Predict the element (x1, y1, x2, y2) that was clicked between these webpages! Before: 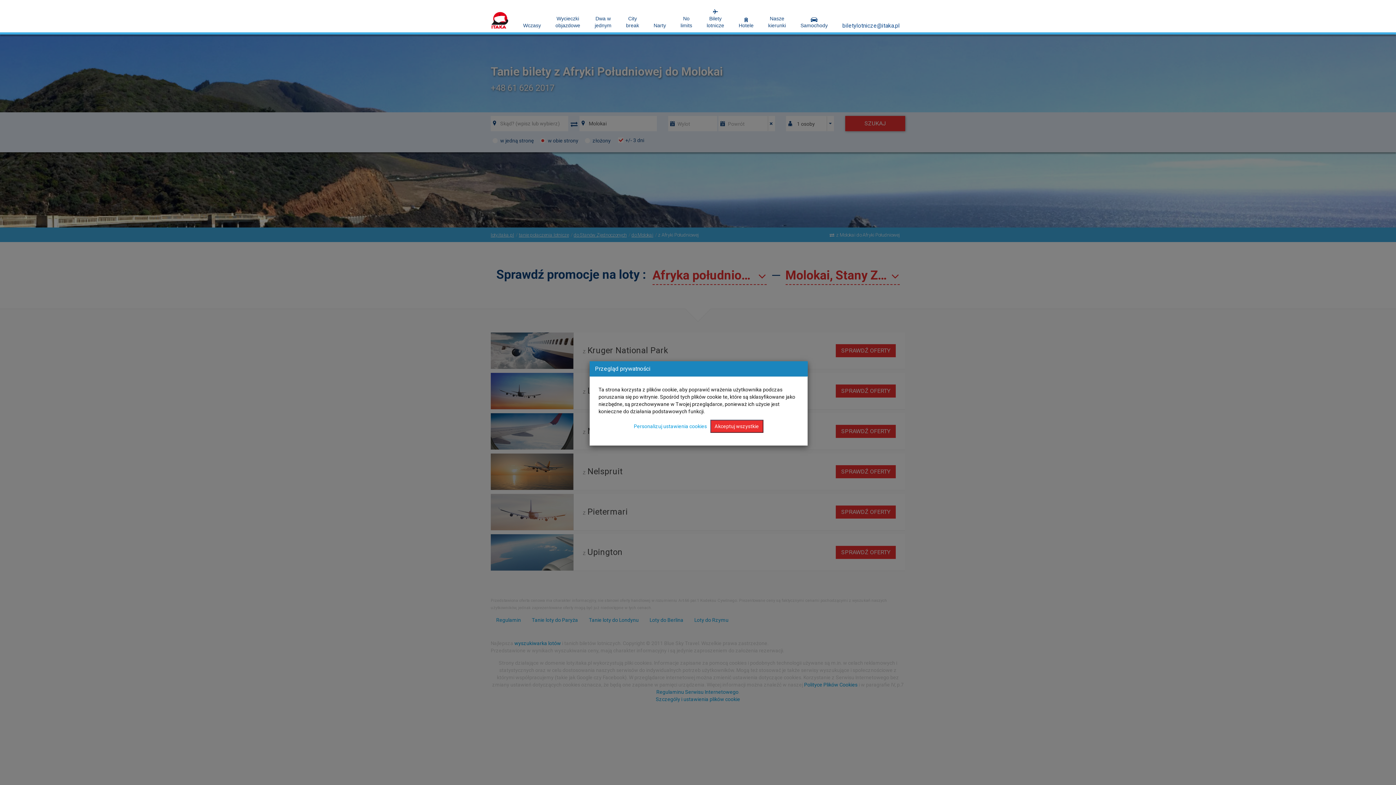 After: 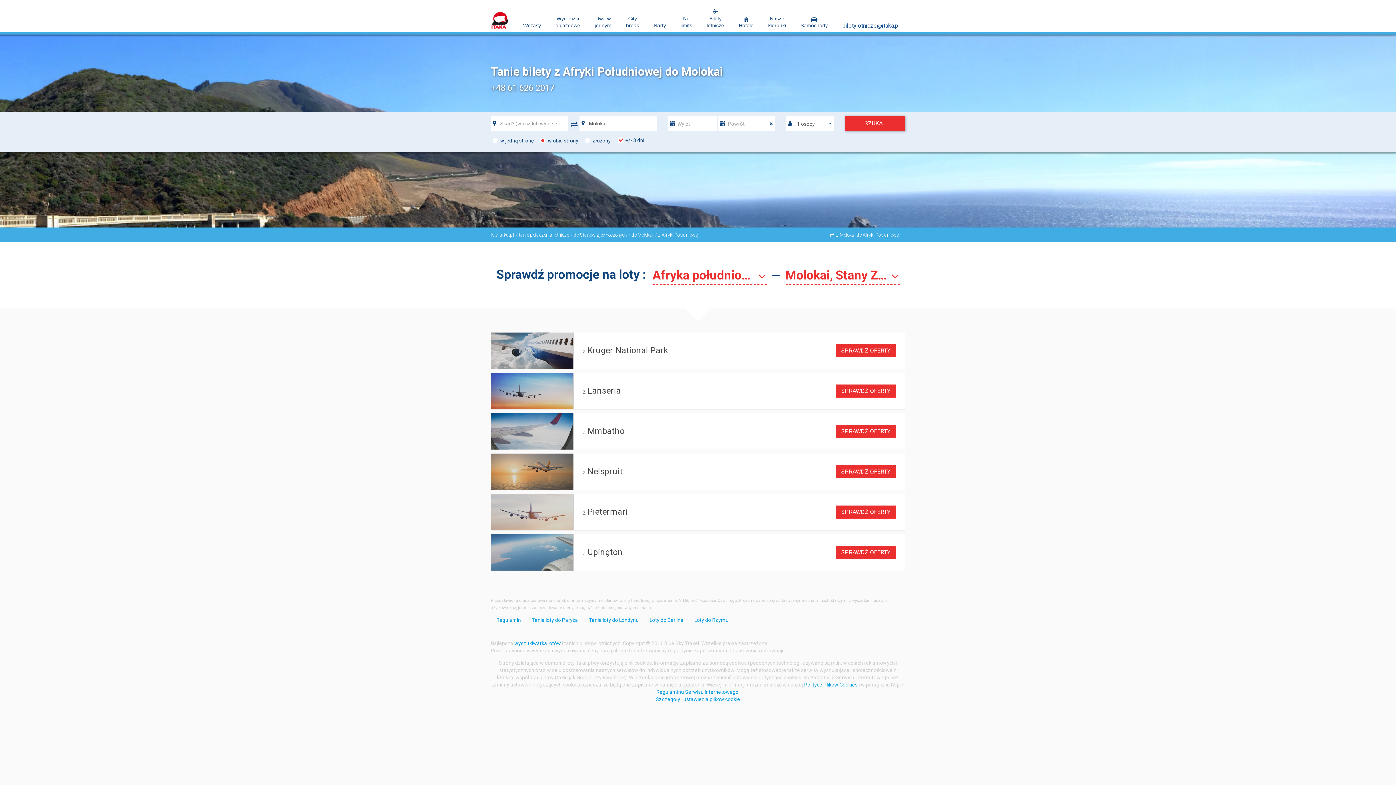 Action: label: Akceptuj wszystkie bbox: (710, 420, 763, 433)